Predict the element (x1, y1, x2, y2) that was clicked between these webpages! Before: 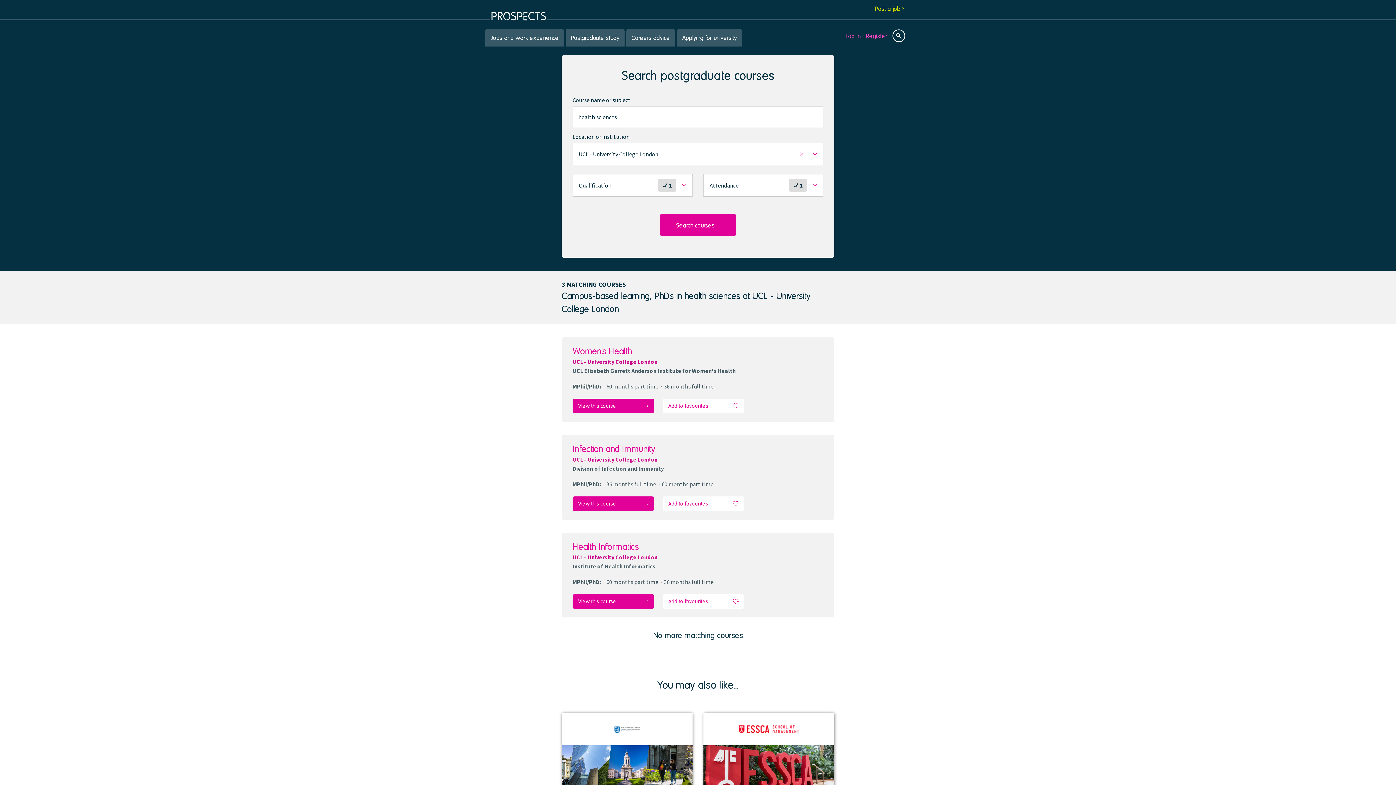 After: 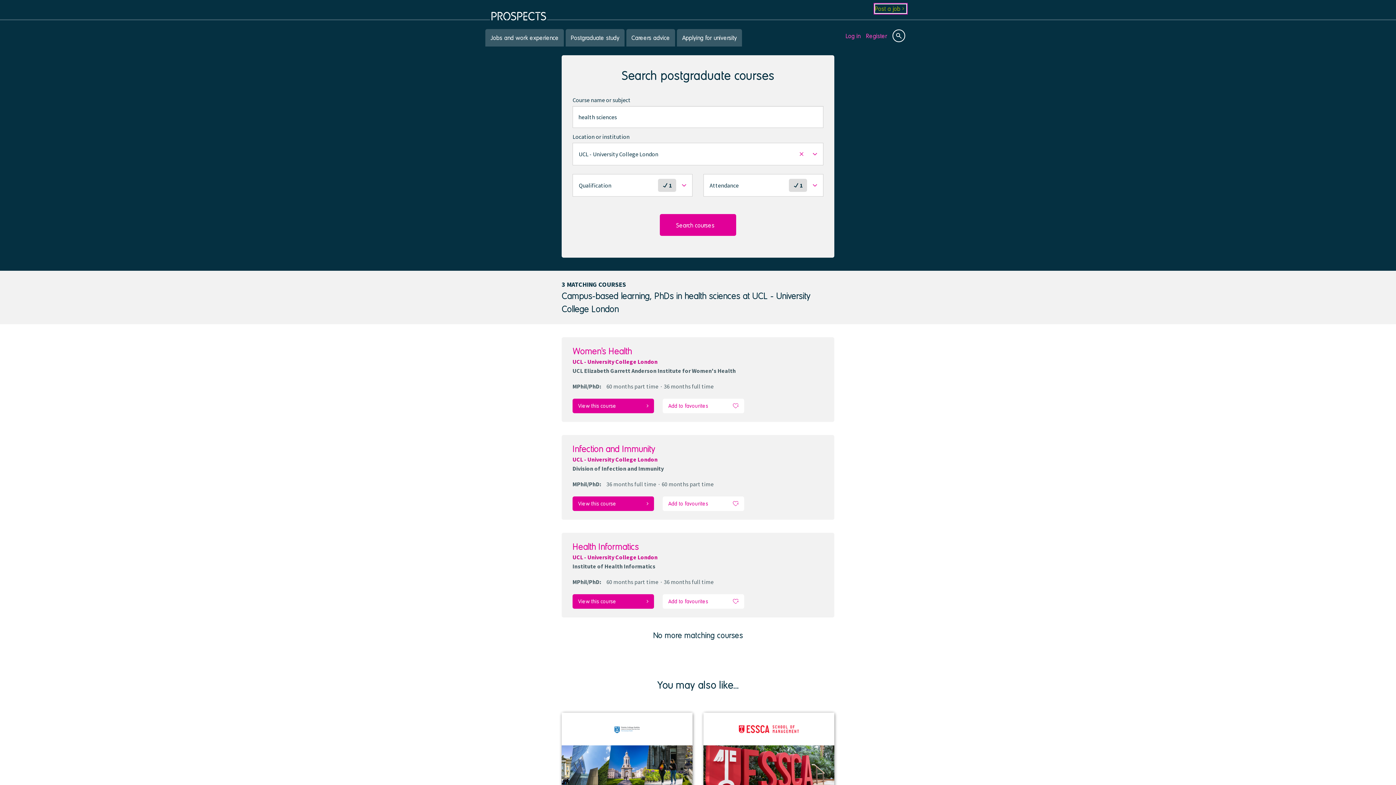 Action: bbox: (875, 4, 906, 13) label: Post a job